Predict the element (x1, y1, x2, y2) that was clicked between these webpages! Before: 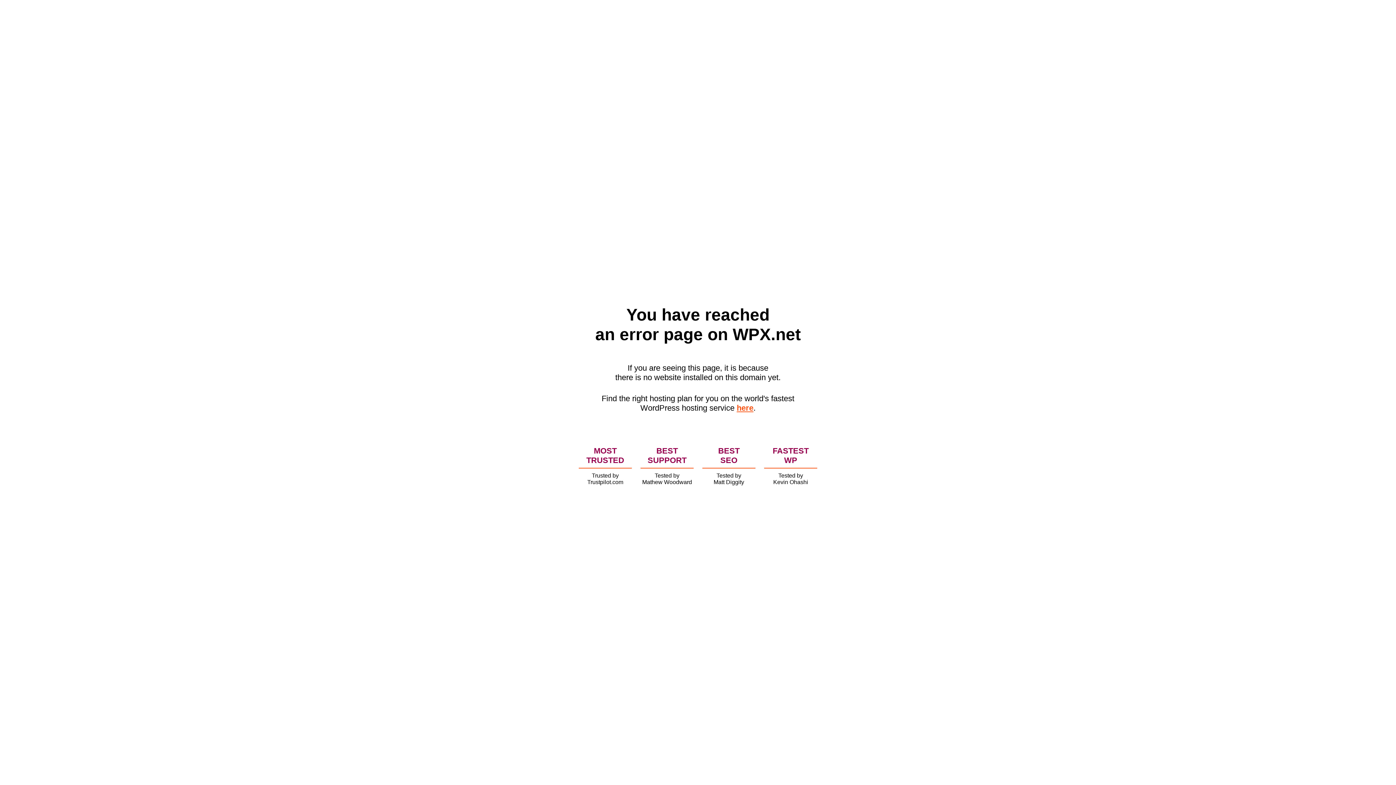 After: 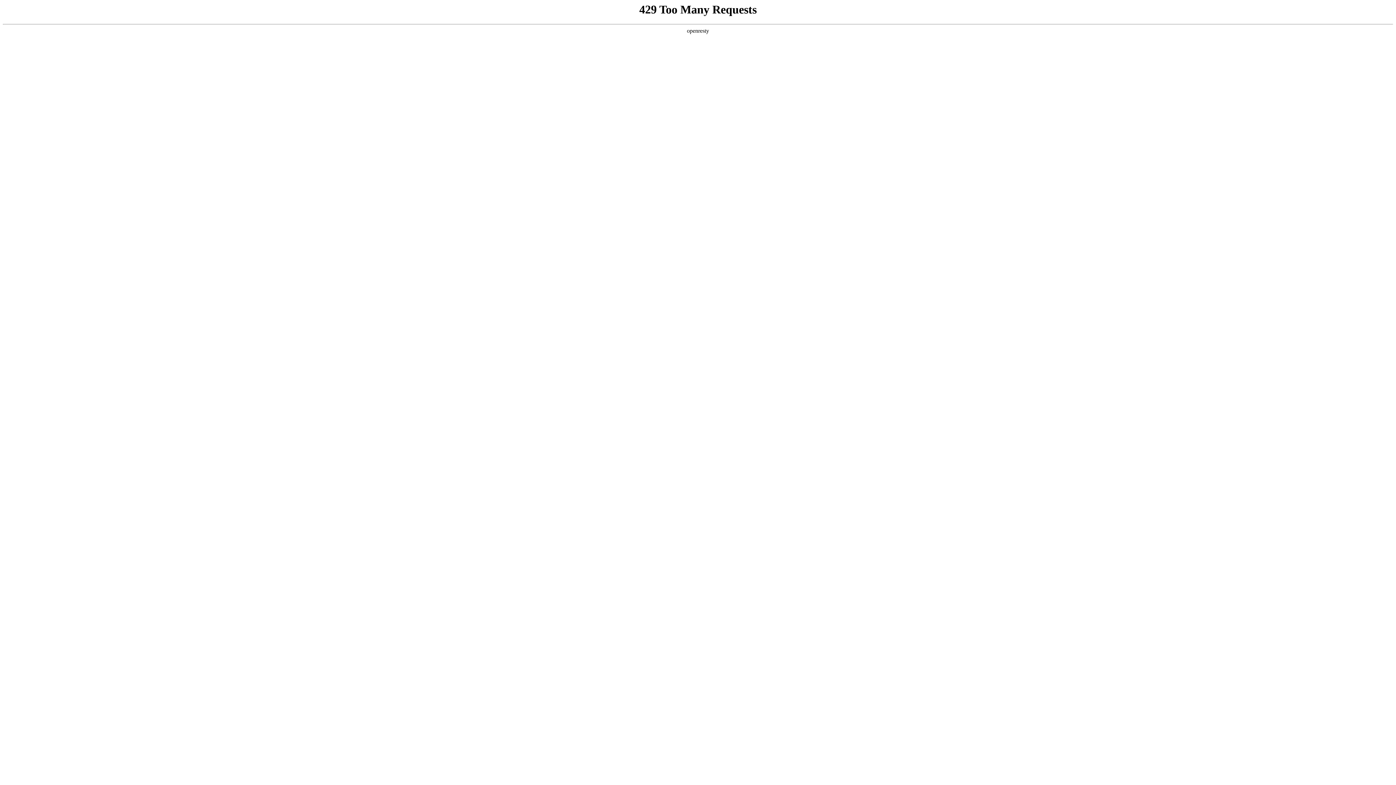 Action: label: here bbox: (736, 403, 753, 412)